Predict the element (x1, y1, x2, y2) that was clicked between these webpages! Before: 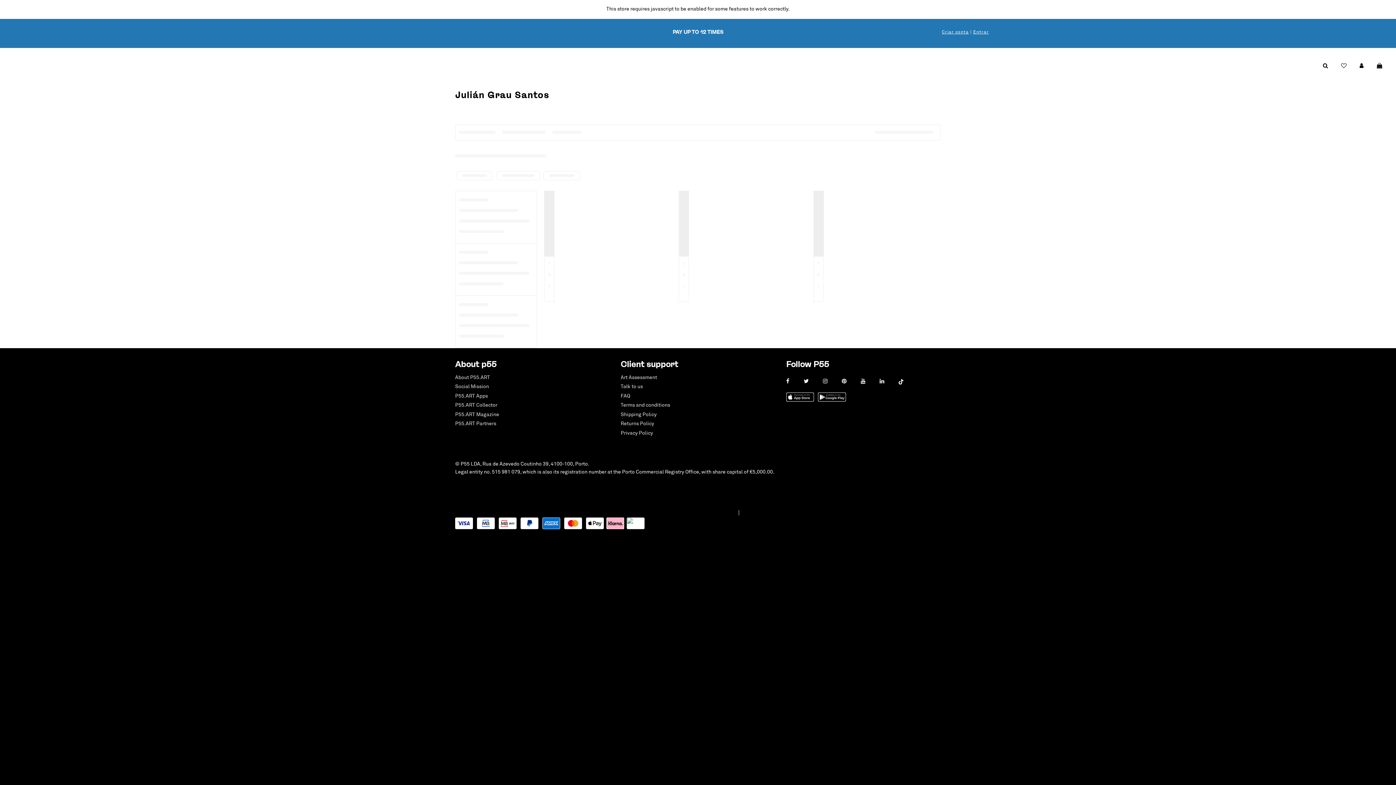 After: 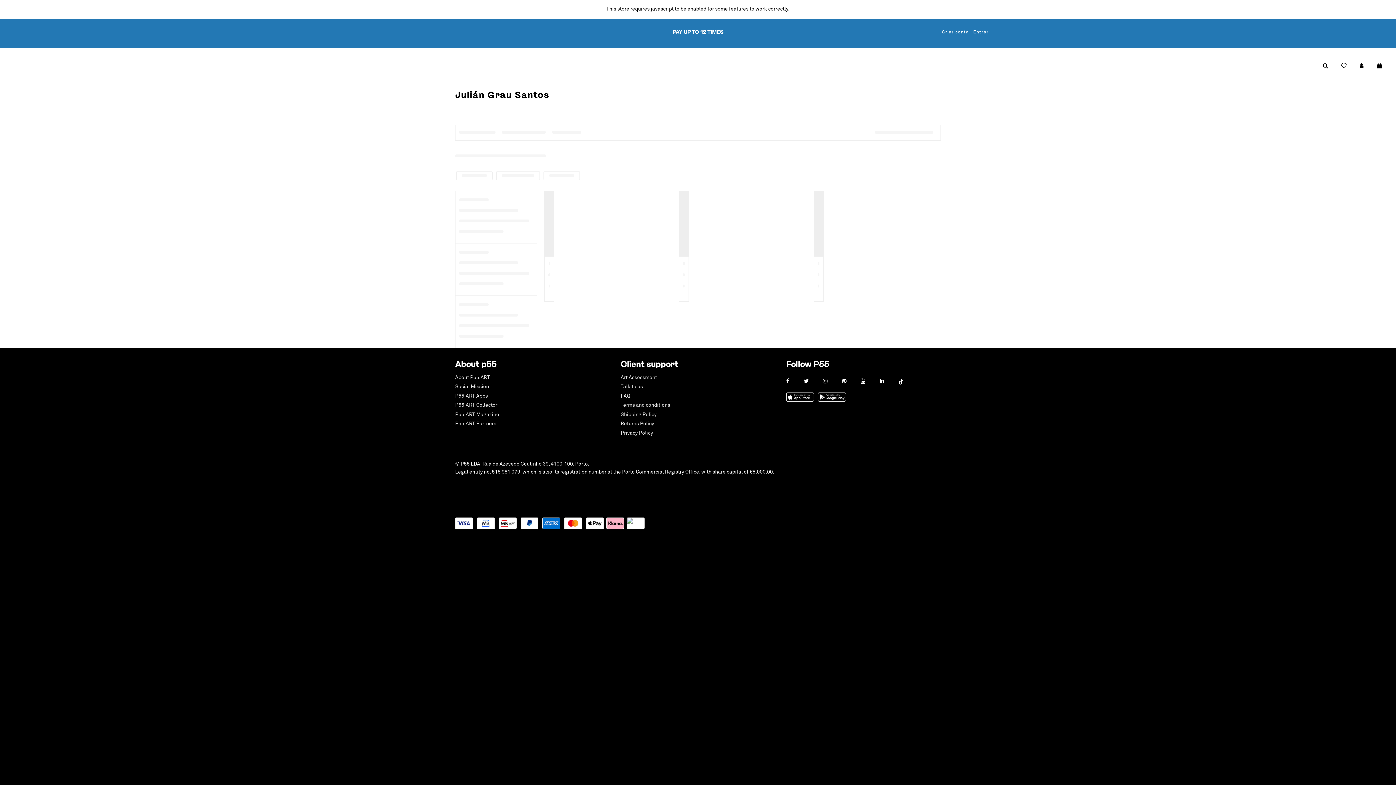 Action: bbox: (803, 374, 822, 390)